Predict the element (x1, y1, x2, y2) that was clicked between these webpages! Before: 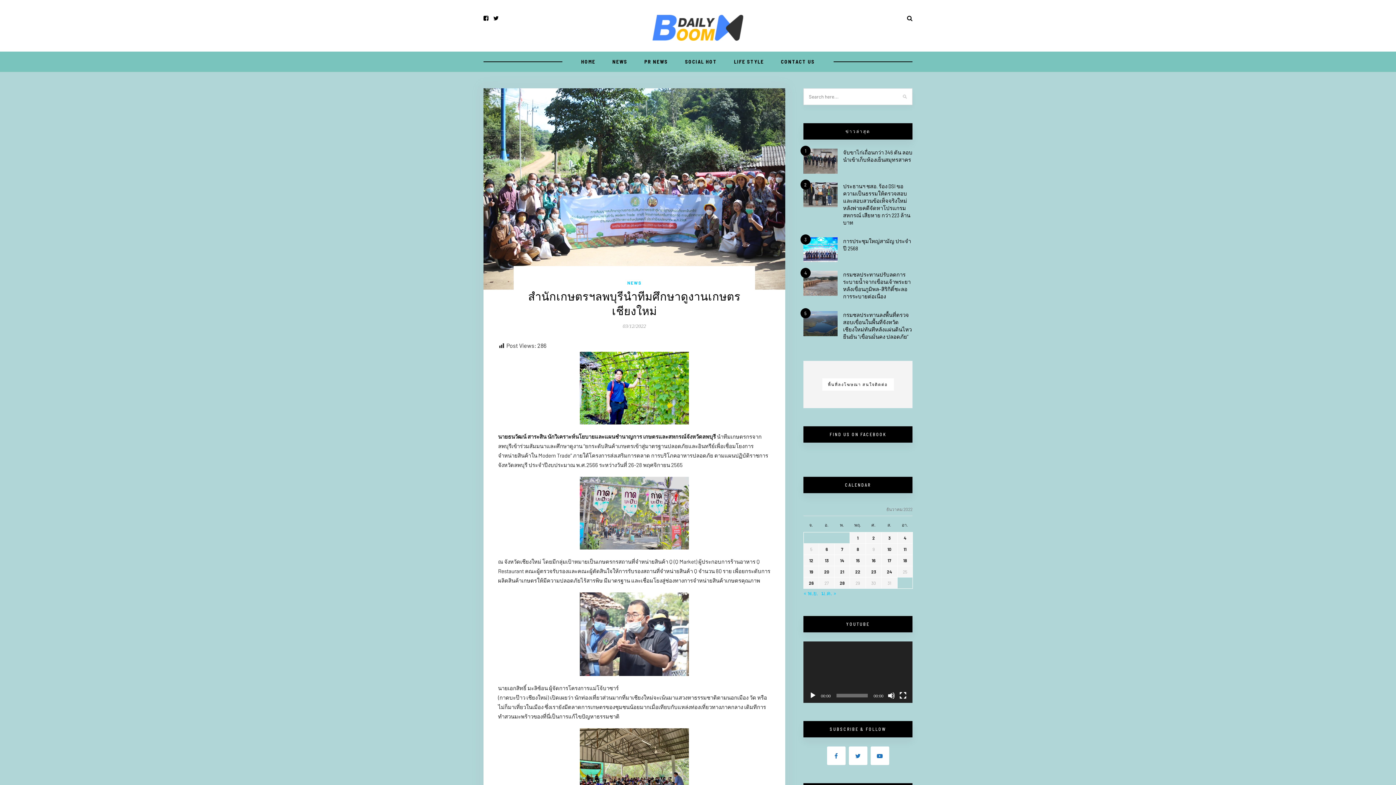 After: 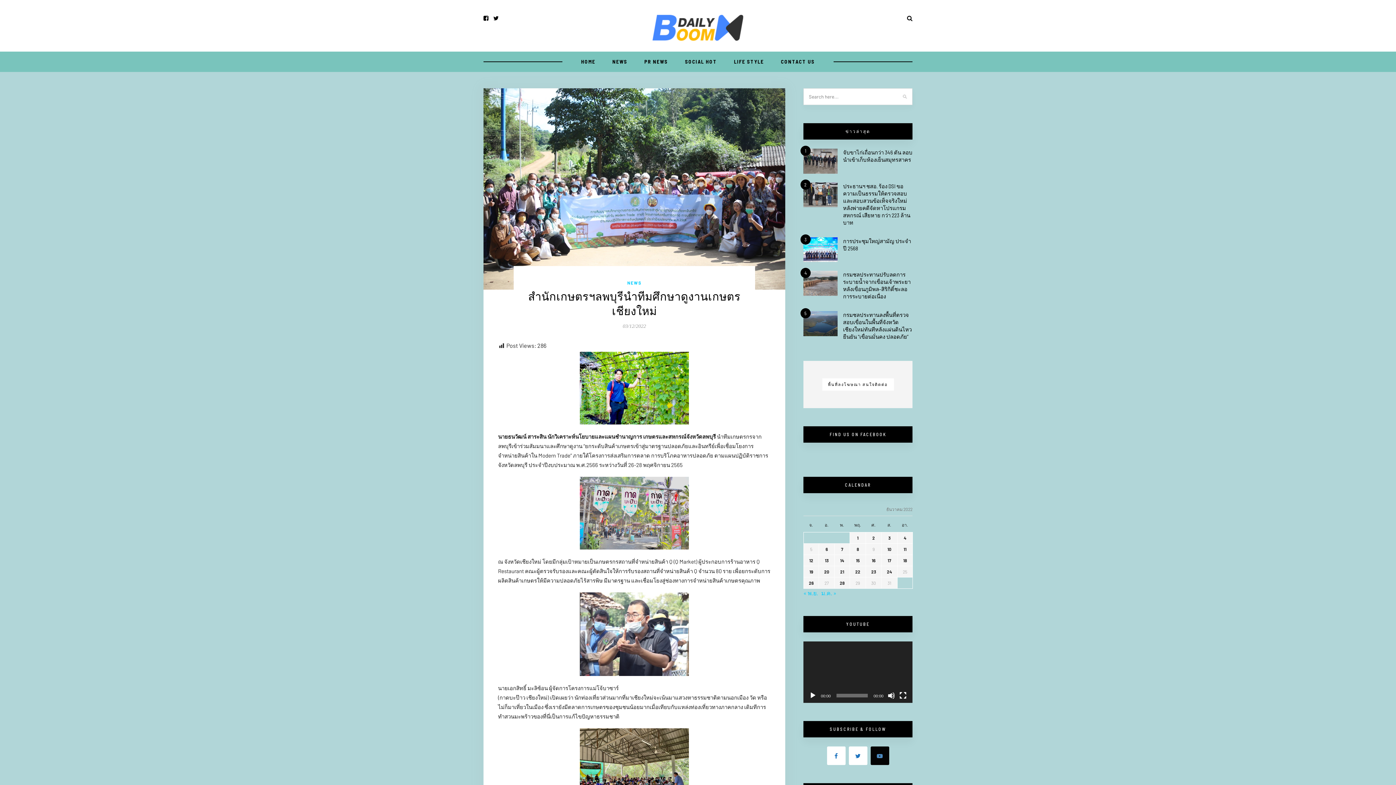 Action: bbox: (870, 746, 889, 765)